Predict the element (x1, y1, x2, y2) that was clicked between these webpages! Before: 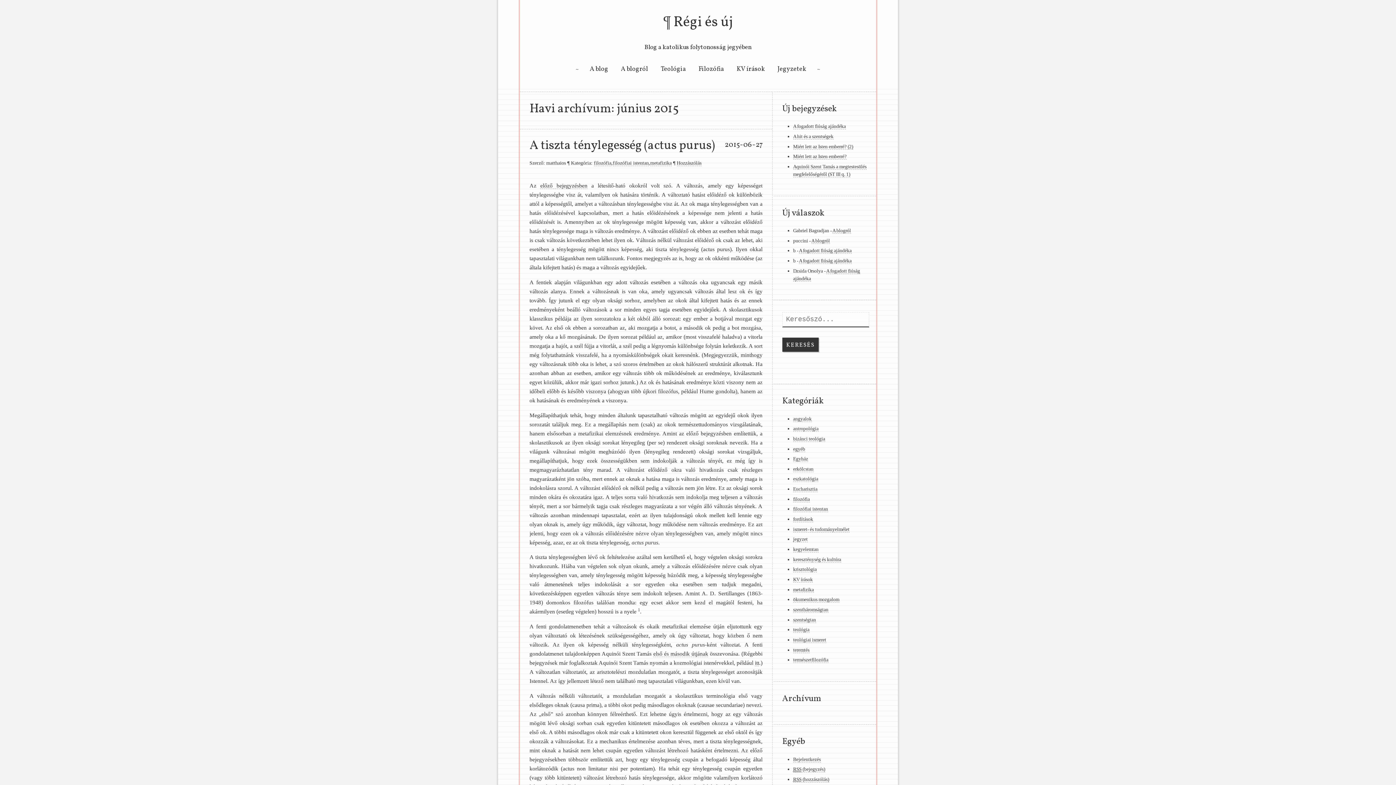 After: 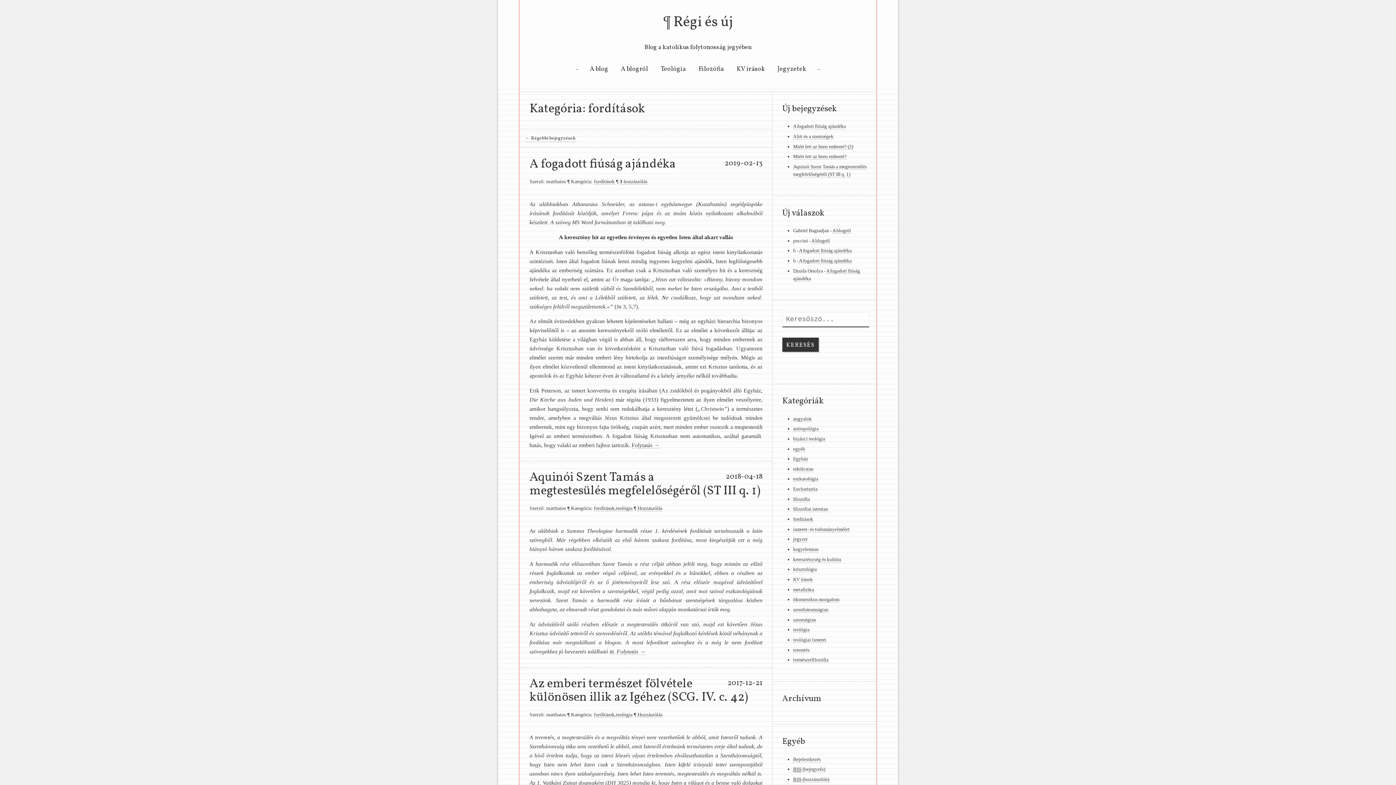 Action: bbox: (793, 516, 813, 522) label: fordítások